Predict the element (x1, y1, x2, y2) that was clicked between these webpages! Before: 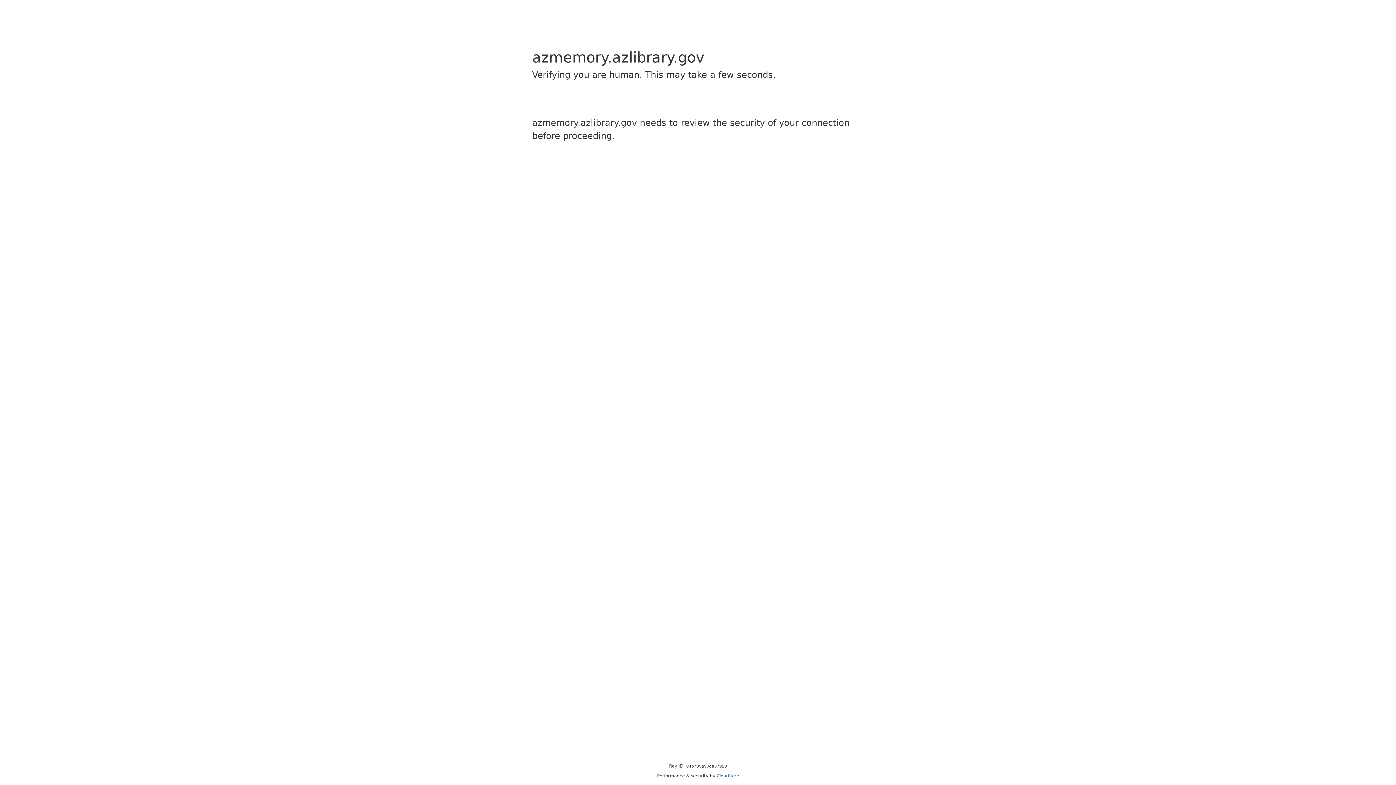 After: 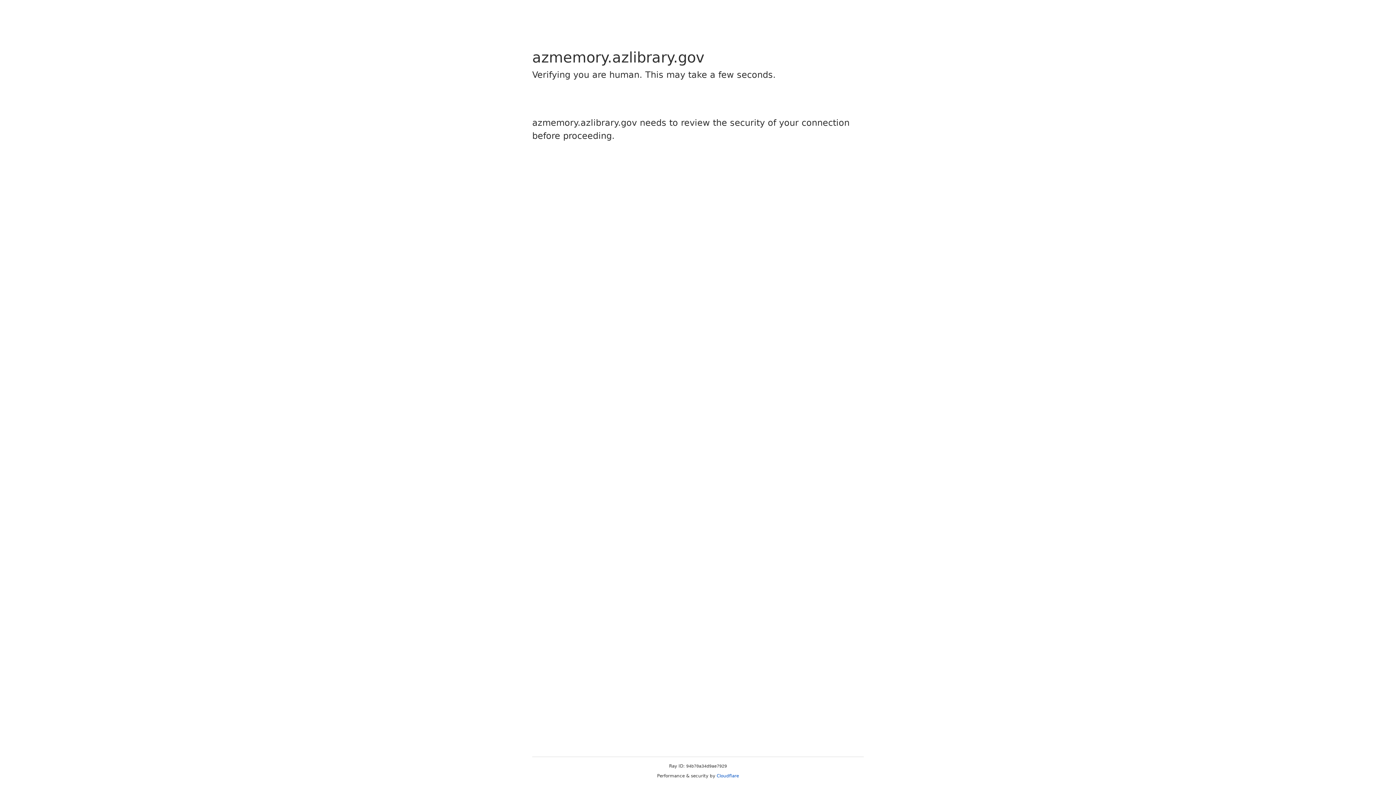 Action: bbox: (716, 773, 739, 778) label: Cloudflare